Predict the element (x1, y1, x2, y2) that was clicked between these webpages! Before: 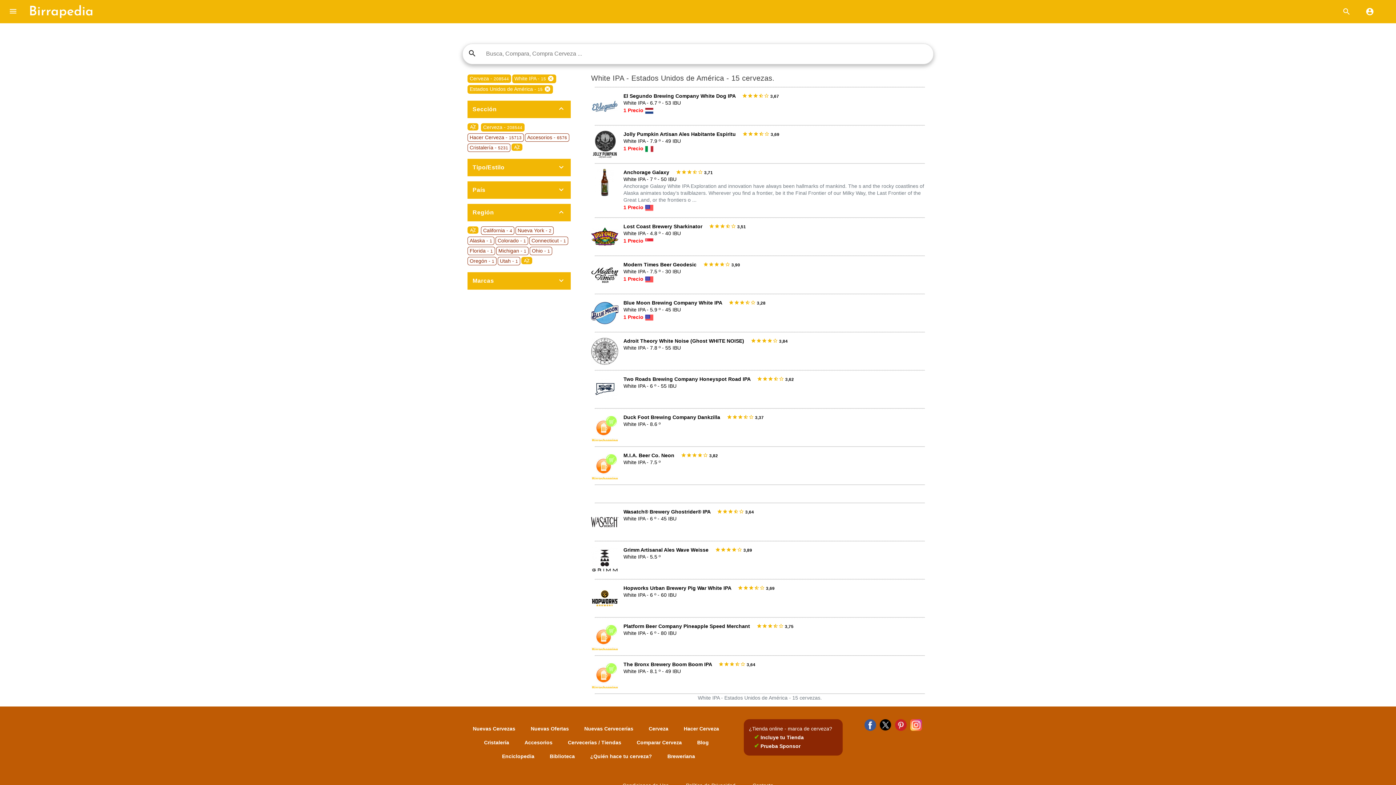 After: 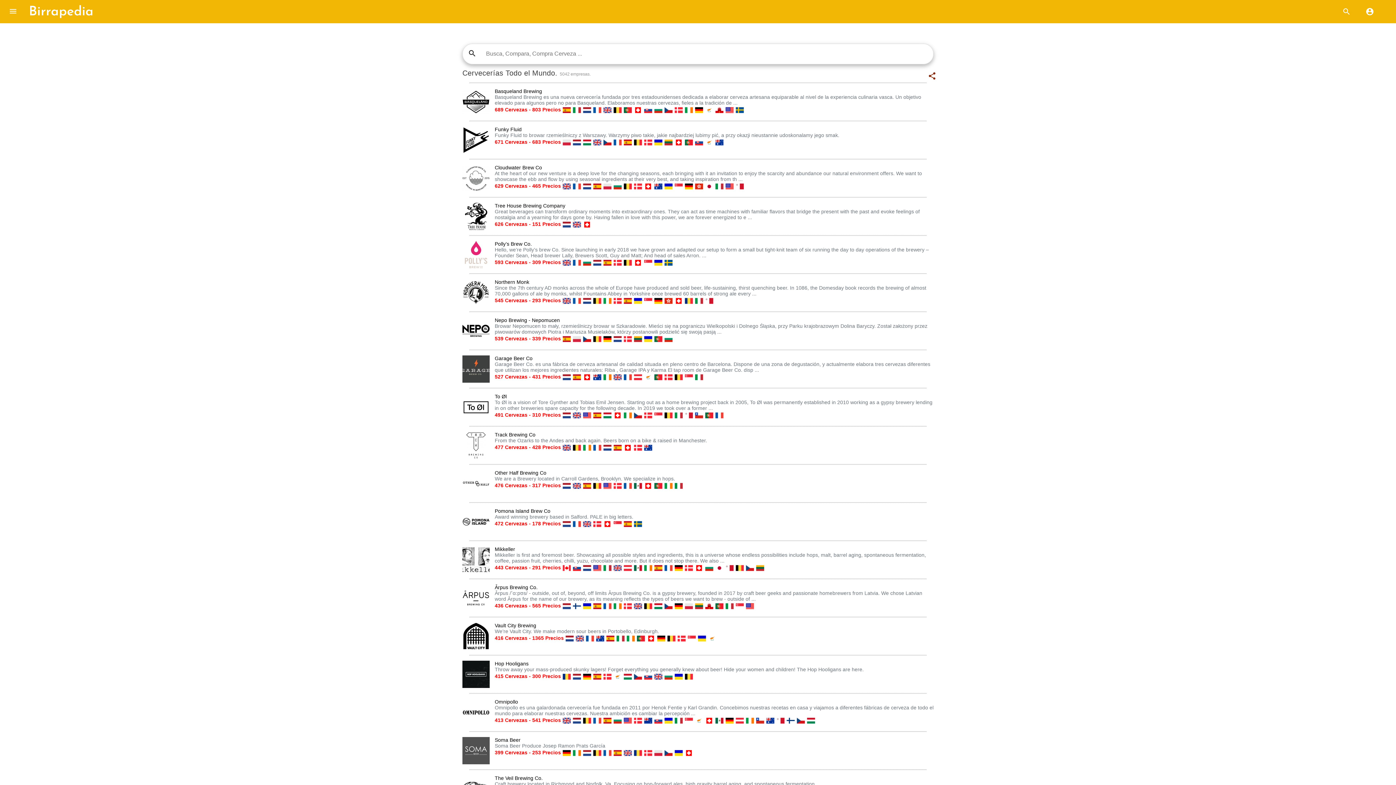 Action: bbox: (568, 740, 621, 745) label: Cervecerías / Tiendas